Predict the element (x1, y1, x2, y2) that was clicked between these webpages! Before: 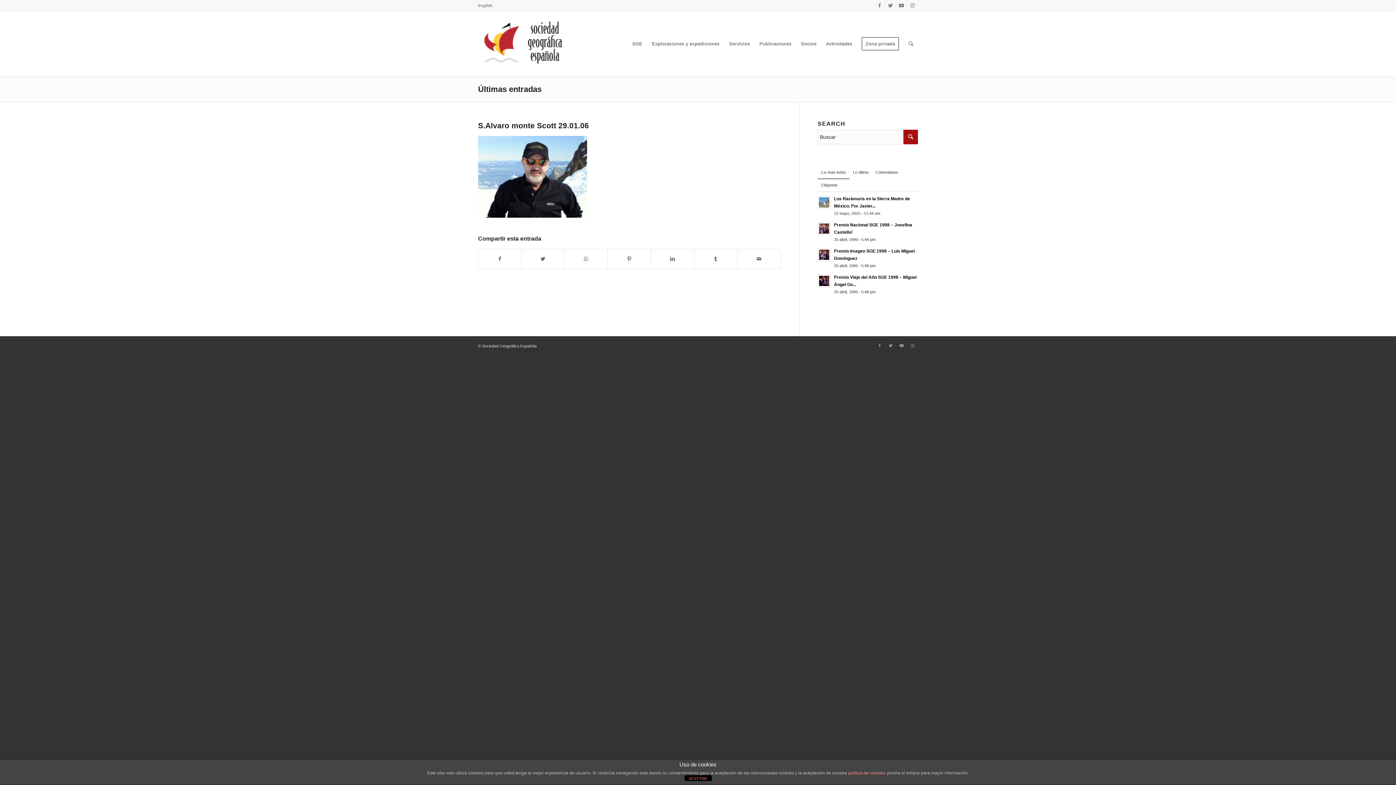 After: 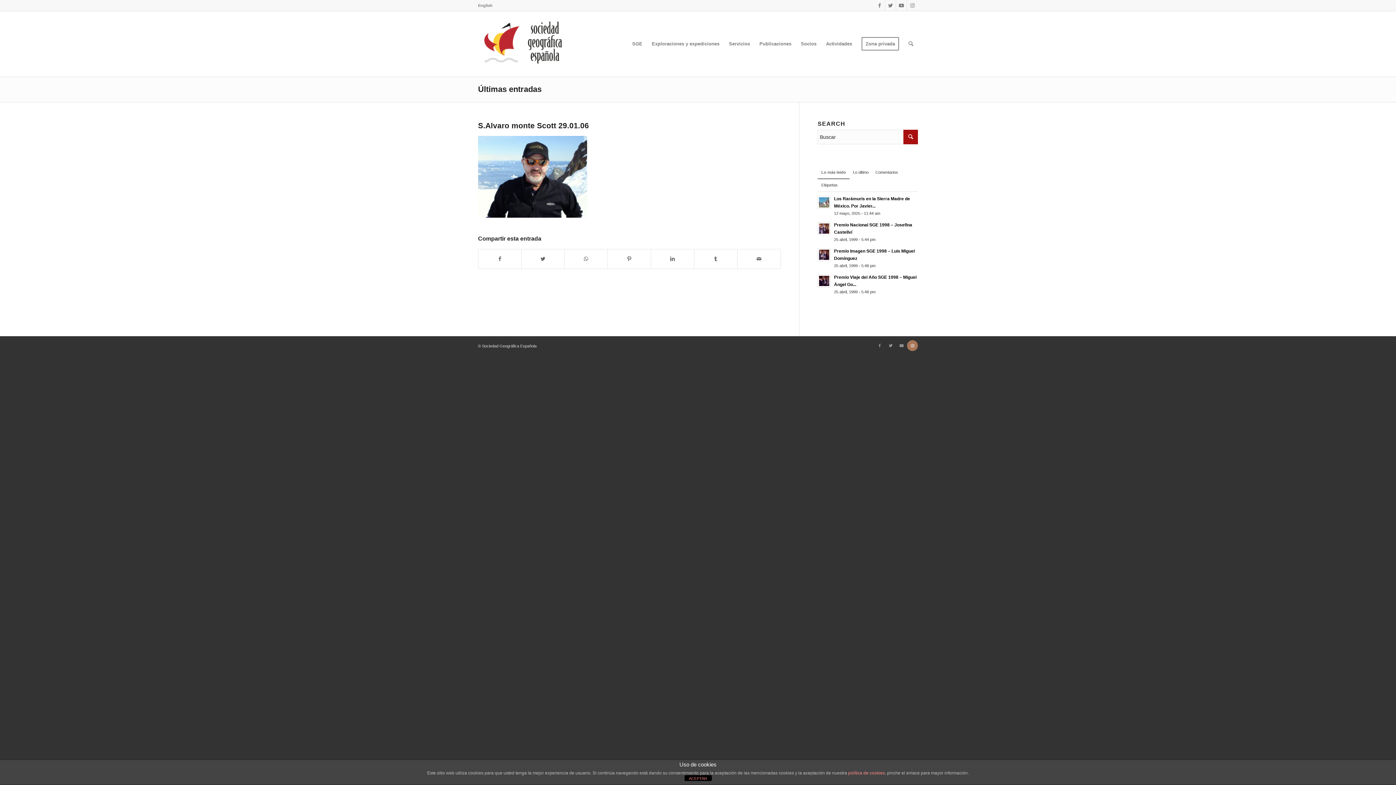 Action: bbox: (907, 340, 918, 351) label: Link to Instagram